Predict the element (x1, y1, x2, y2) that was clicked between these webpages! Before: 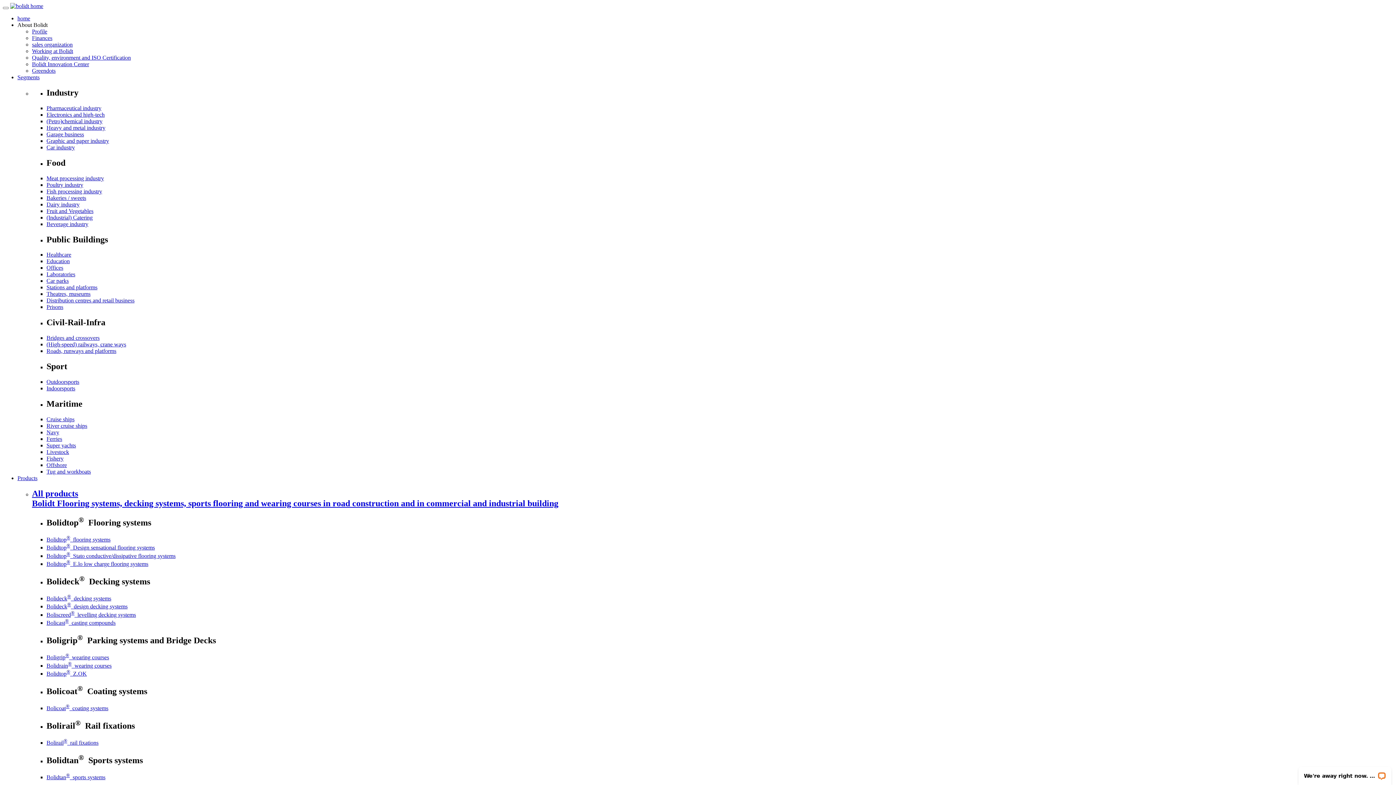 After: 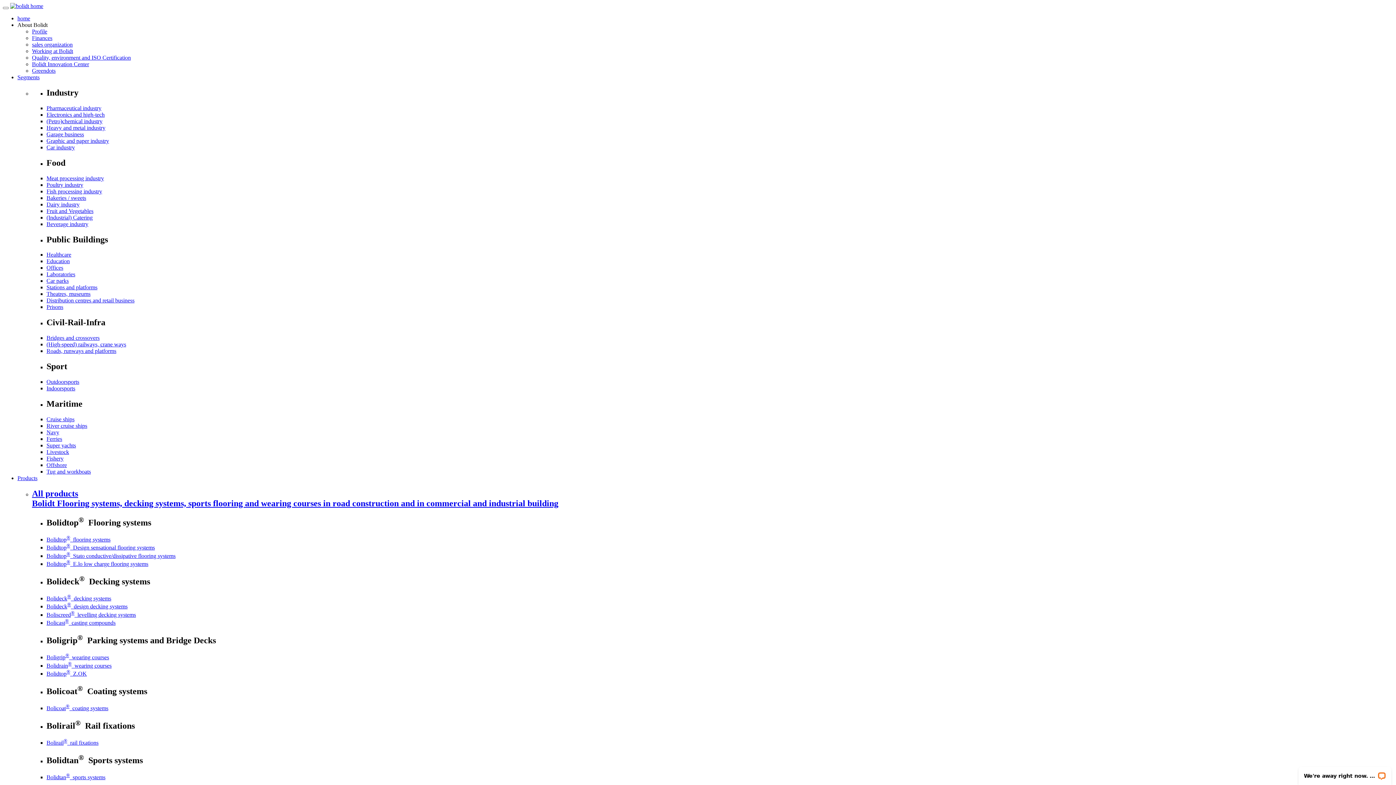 Action: bbox: (46, 544, 154, 551) label: Bolidtop®  Design sensational flooring systems